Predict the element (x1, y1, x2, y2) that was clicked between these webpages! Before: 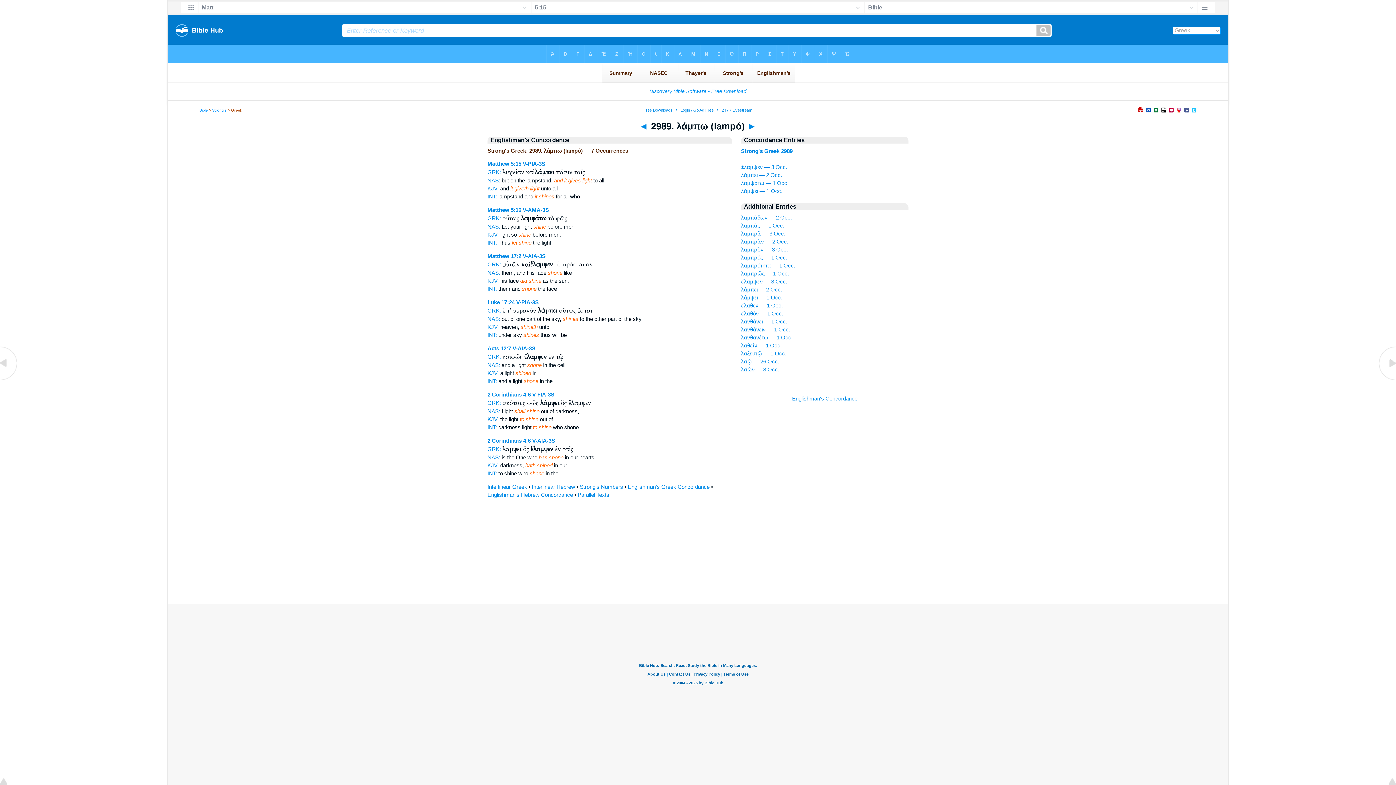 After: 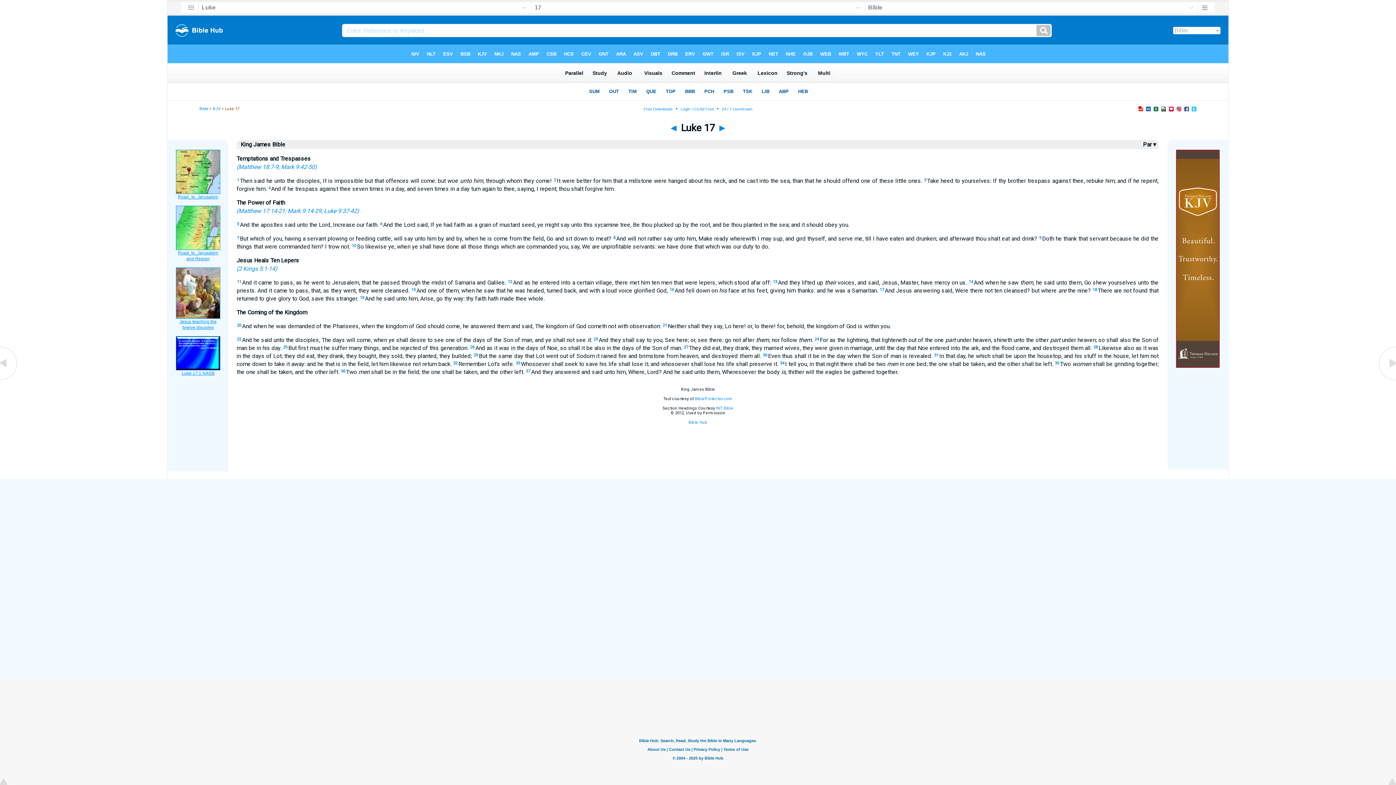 Action: label: KJV: bbox: (487, 324, 498, 330)